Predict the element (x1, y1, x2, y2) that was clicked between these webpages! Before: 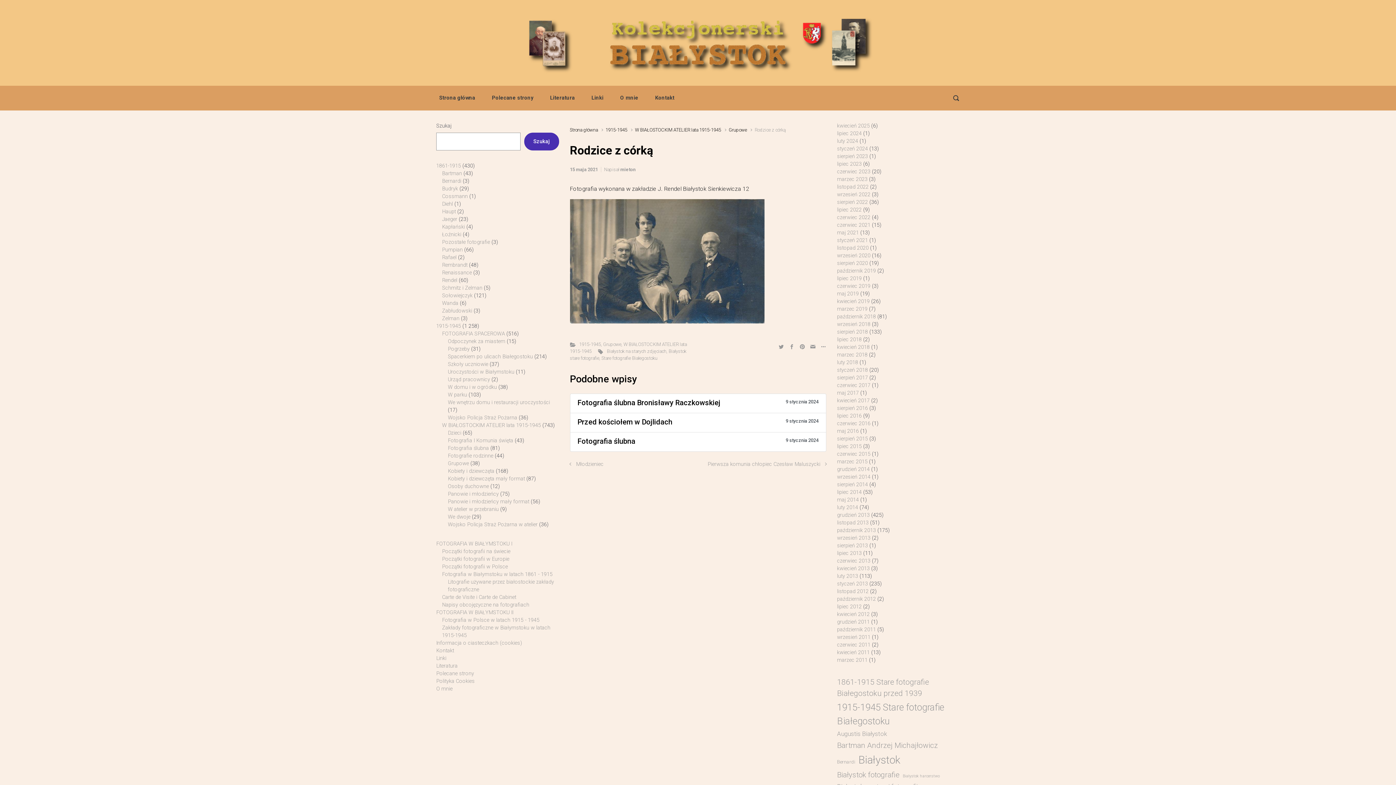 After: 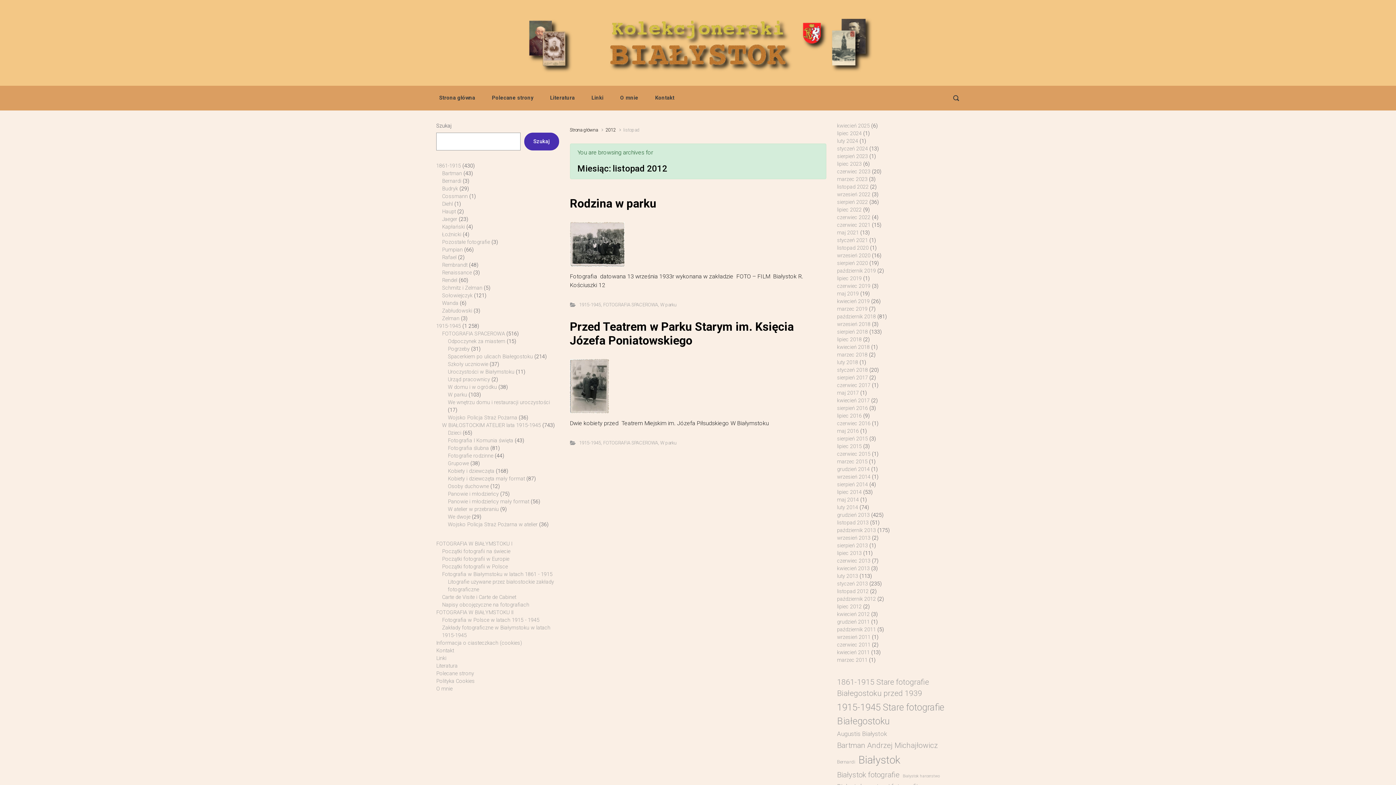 Action: label: listopad 2012 bbox: (837, 588, 868, 595)